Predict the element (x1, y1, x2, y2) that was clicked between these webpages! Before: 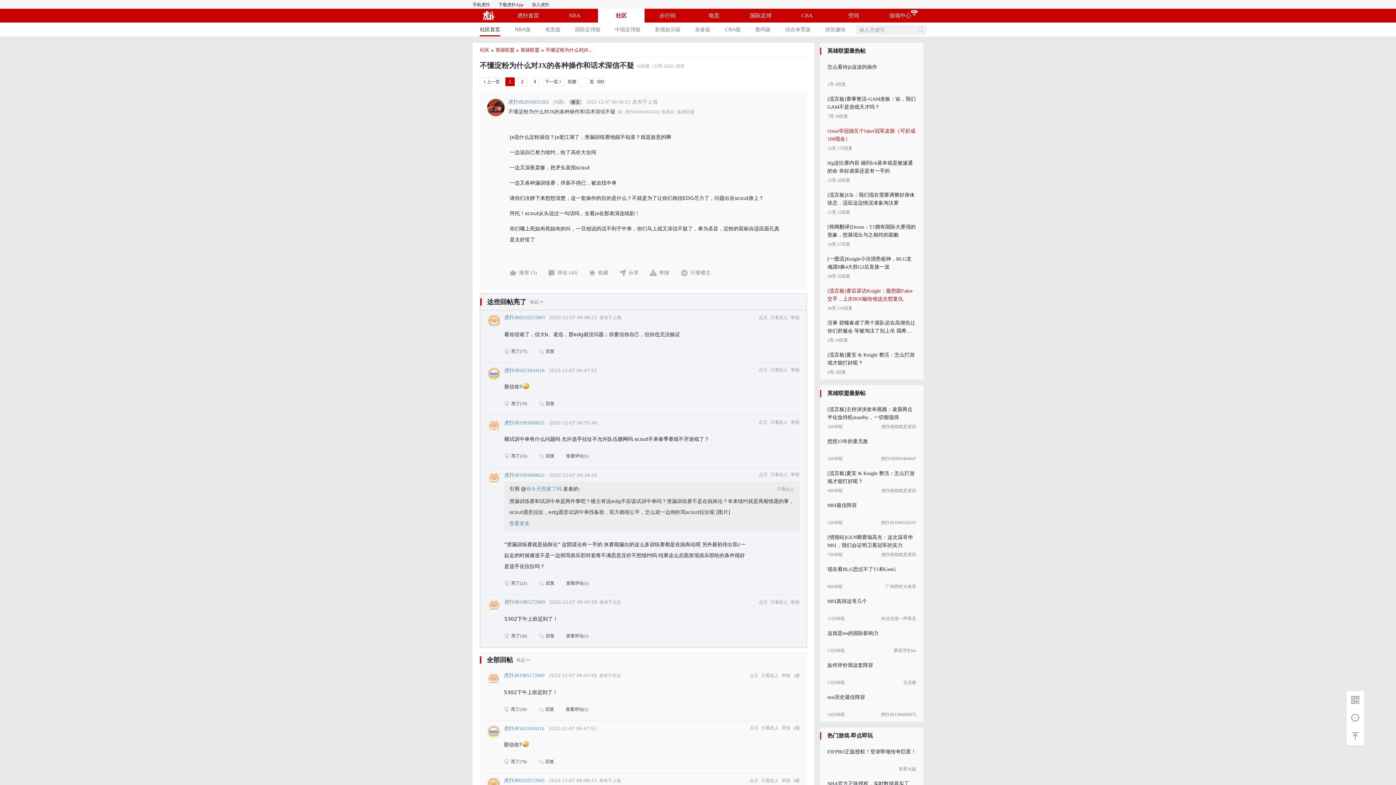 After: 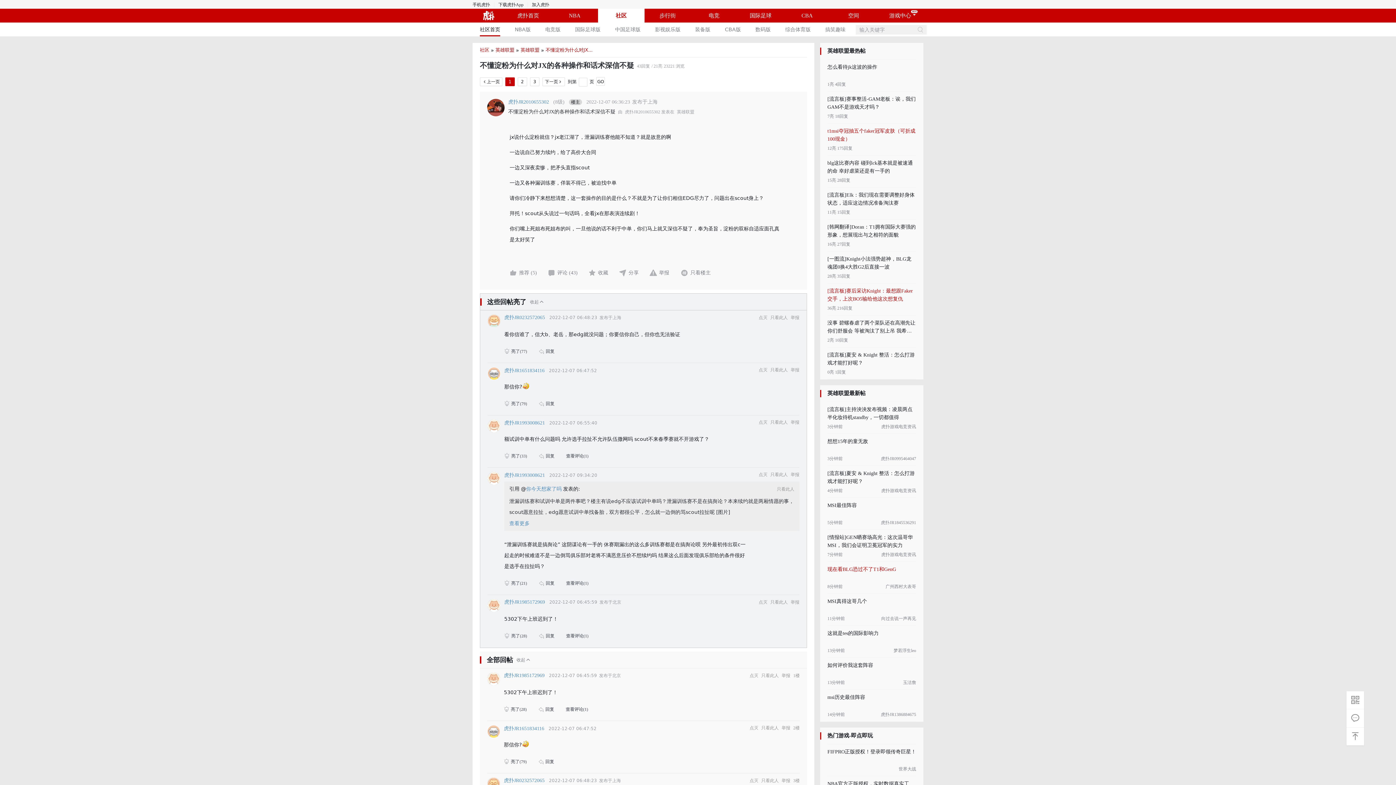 Action: label: 现在看BLG恐过不了T1和GenG
8分钟前
广州西村大表哥 bbox: (820, 562, 923, 594)